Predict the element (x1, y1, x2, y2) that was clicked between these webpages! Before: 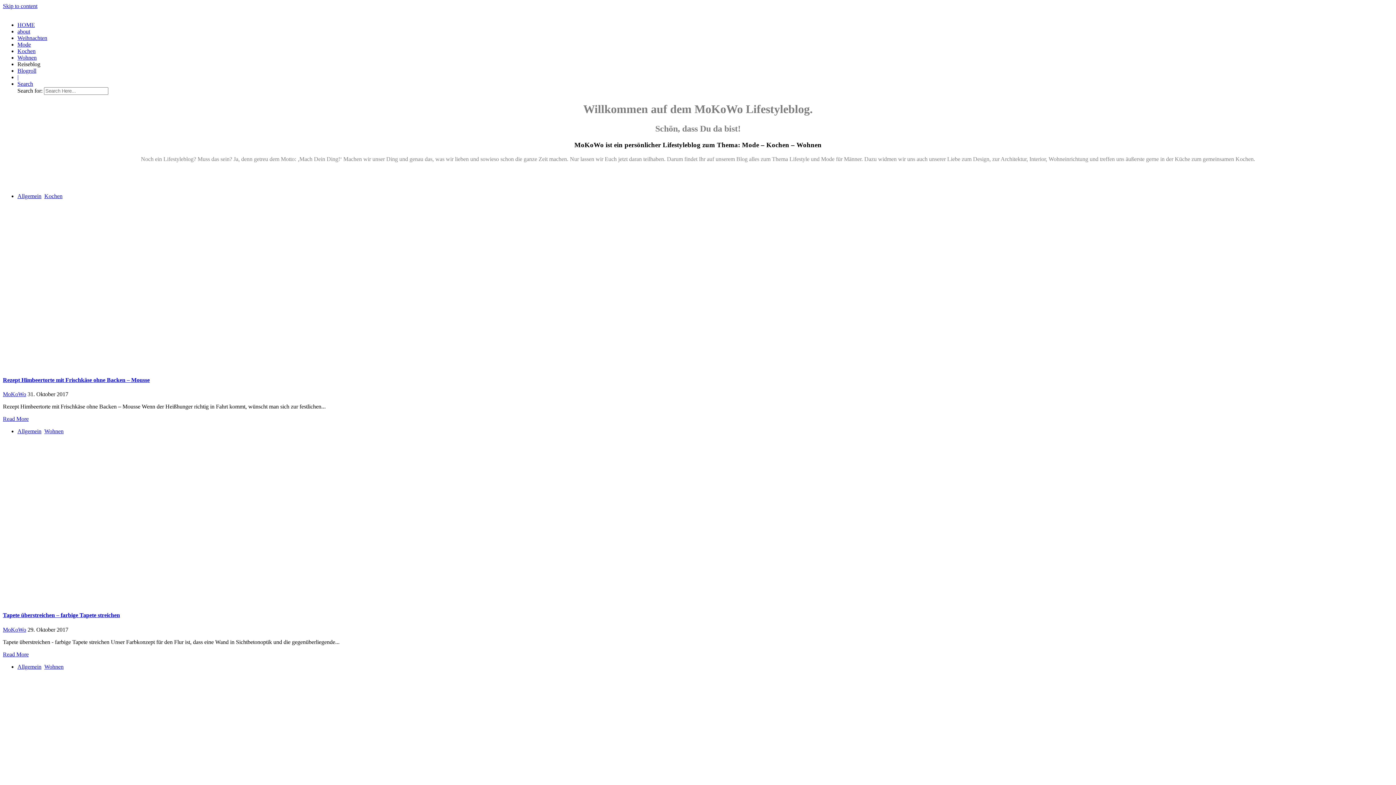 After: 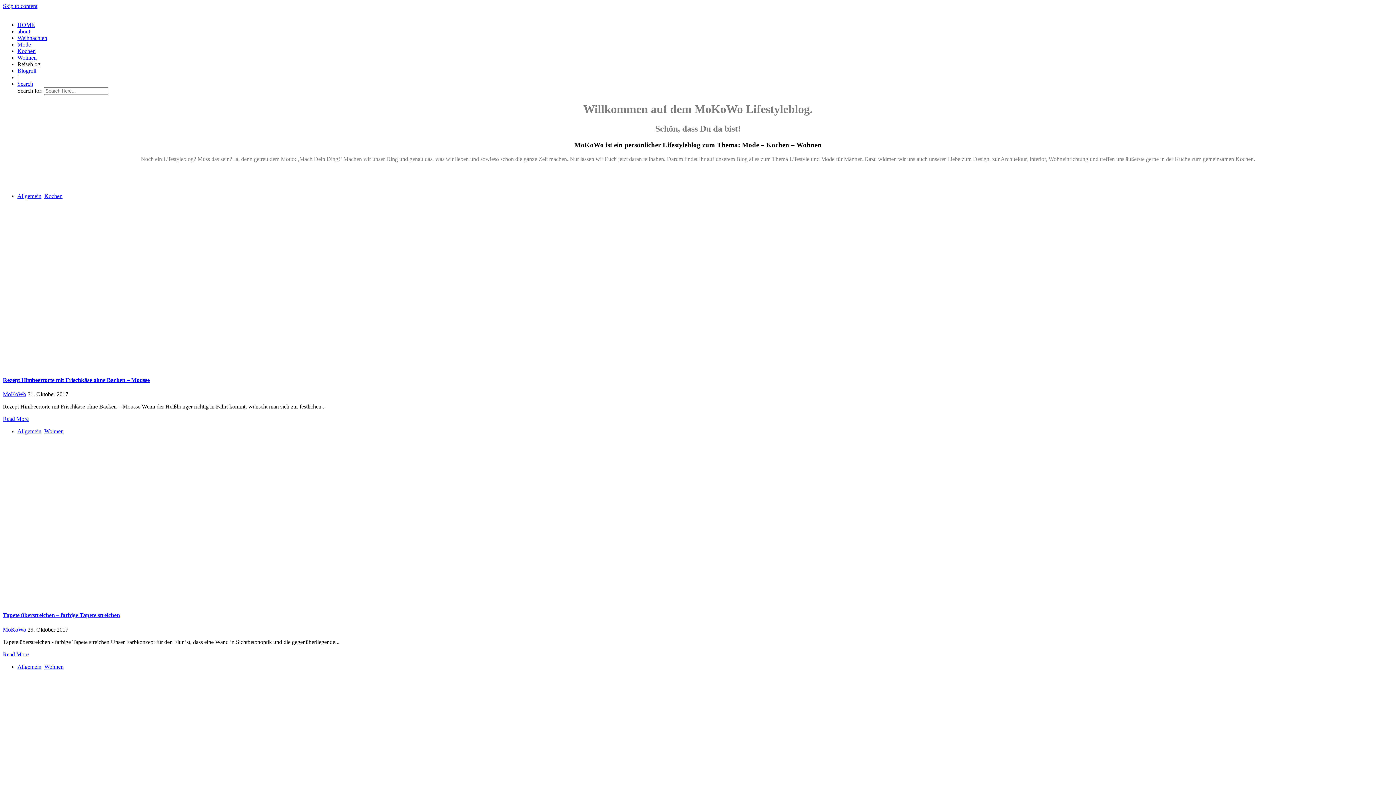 Action: label: Kochen bbox: (44, 192, 62, 199)